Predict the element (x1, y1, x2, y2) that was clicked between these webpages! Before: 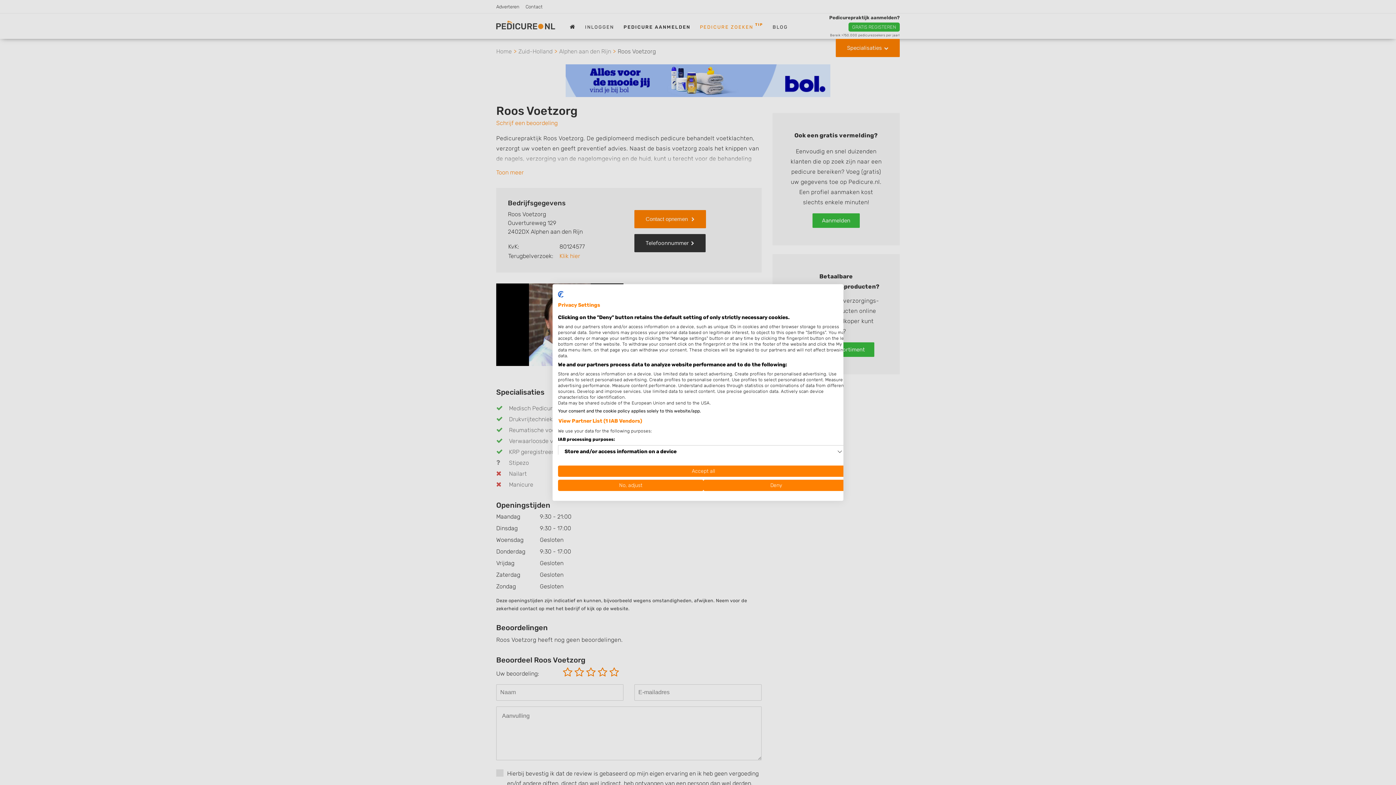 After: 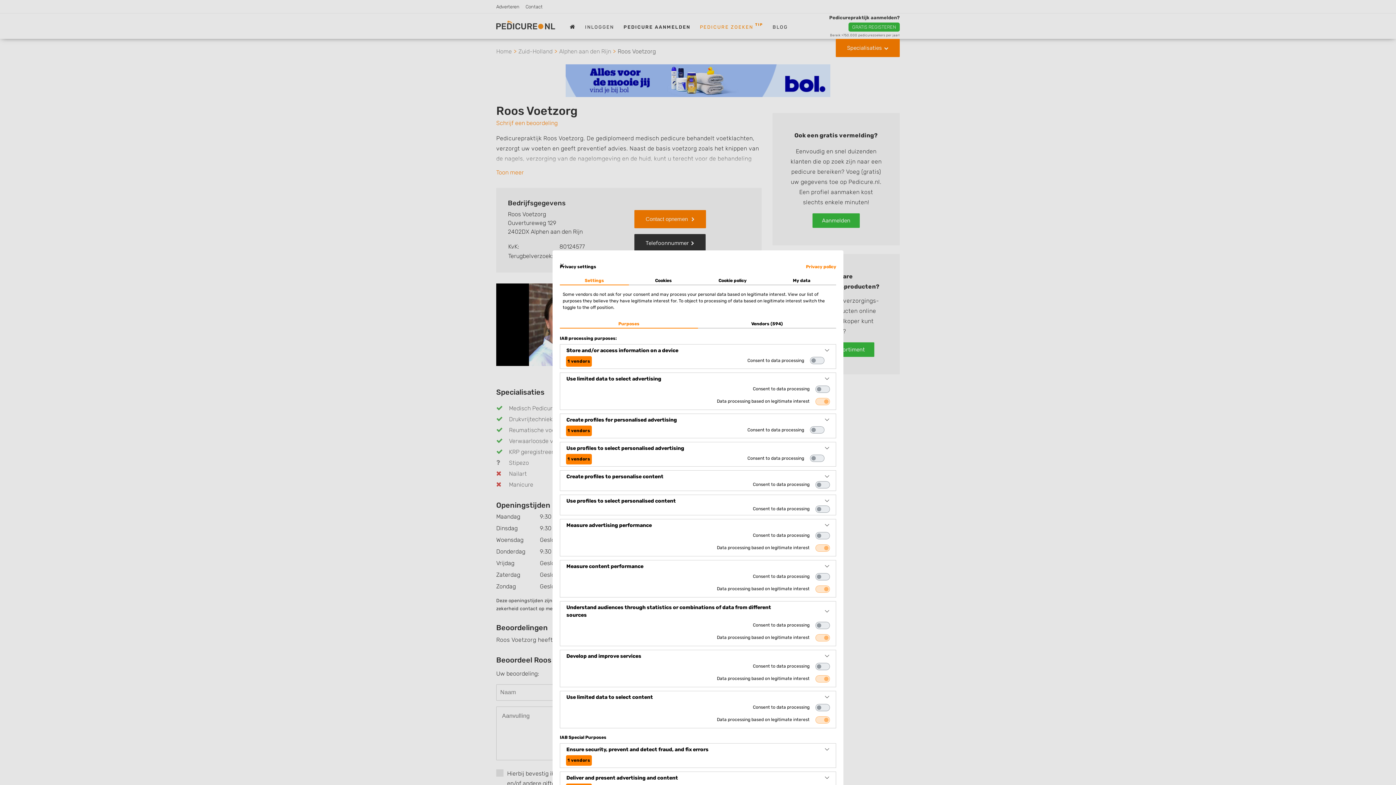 Action: bbox: (558, 480, 703, 491) label: Adjust cookie preferences